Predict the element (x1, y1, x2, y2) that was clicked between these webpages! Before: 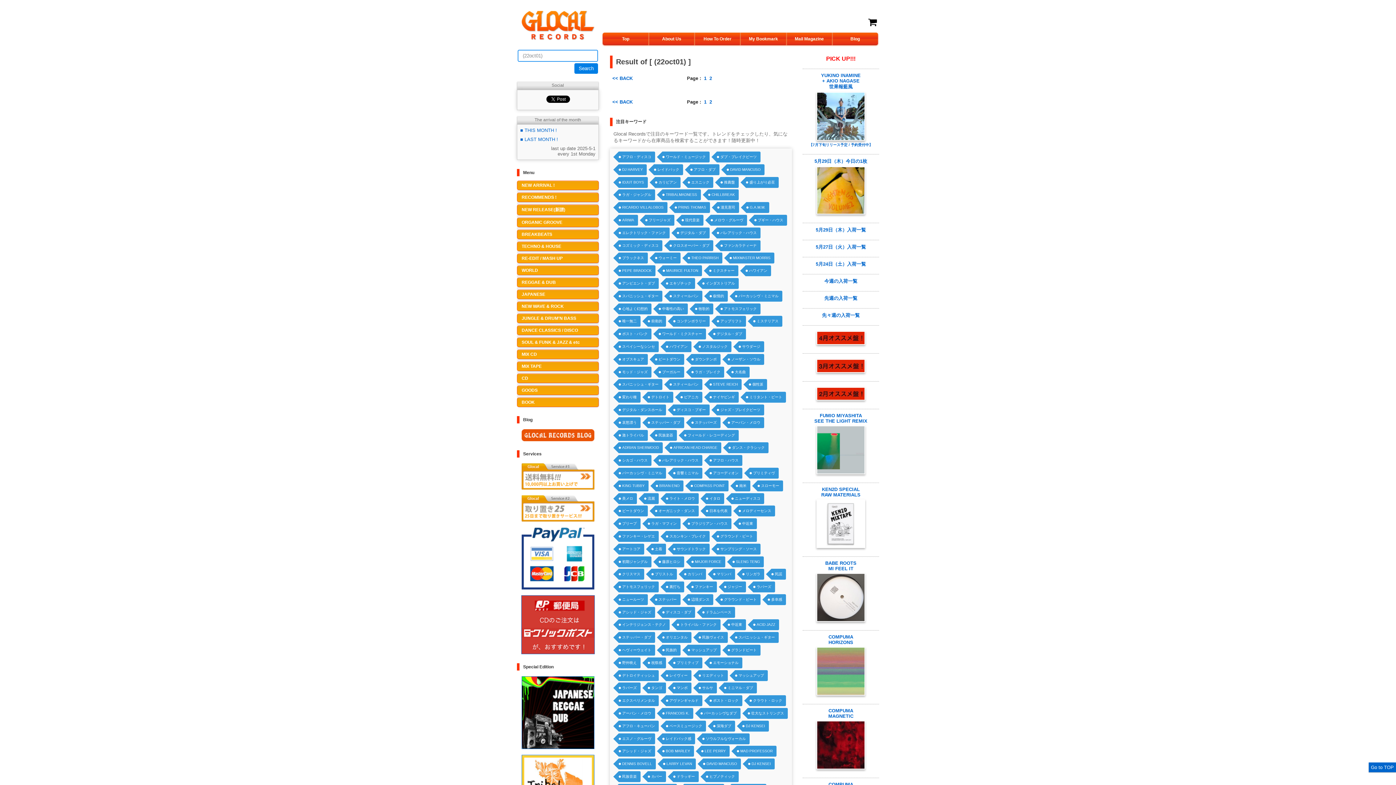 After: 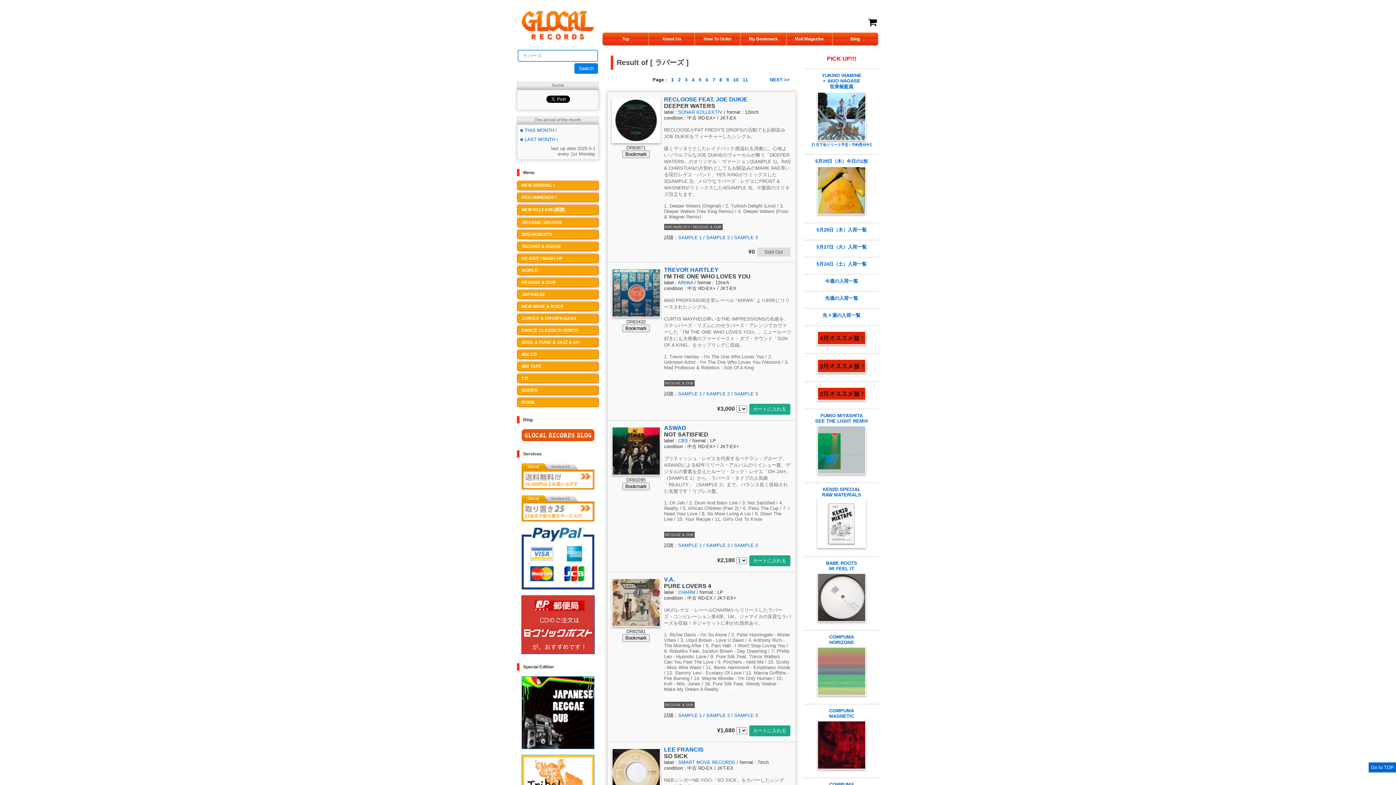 Action: label: ラバーズ bbox: (753, 581, 775, 592)